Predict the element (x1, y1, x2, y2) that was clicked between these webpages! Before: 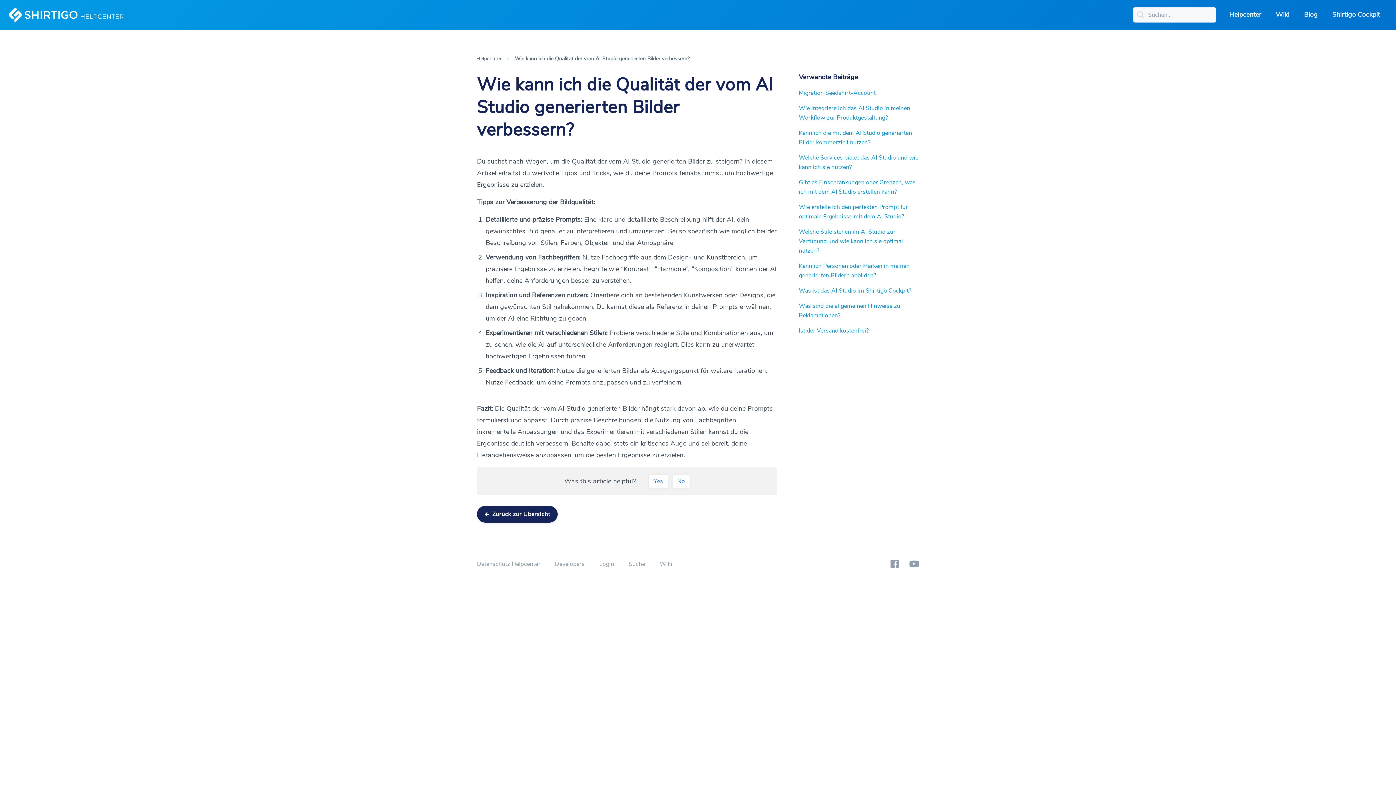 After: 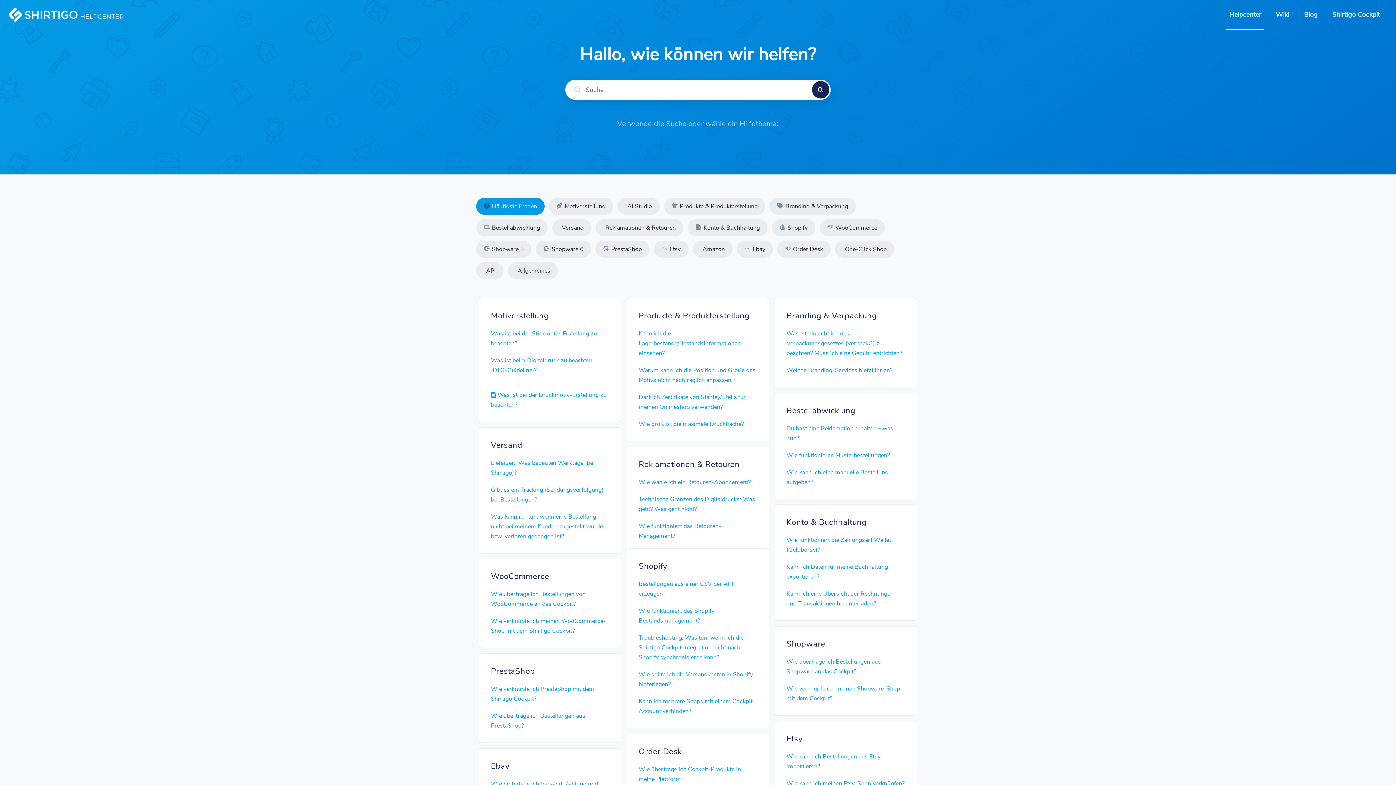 Action: bbox: (8, 9, 123, 18)